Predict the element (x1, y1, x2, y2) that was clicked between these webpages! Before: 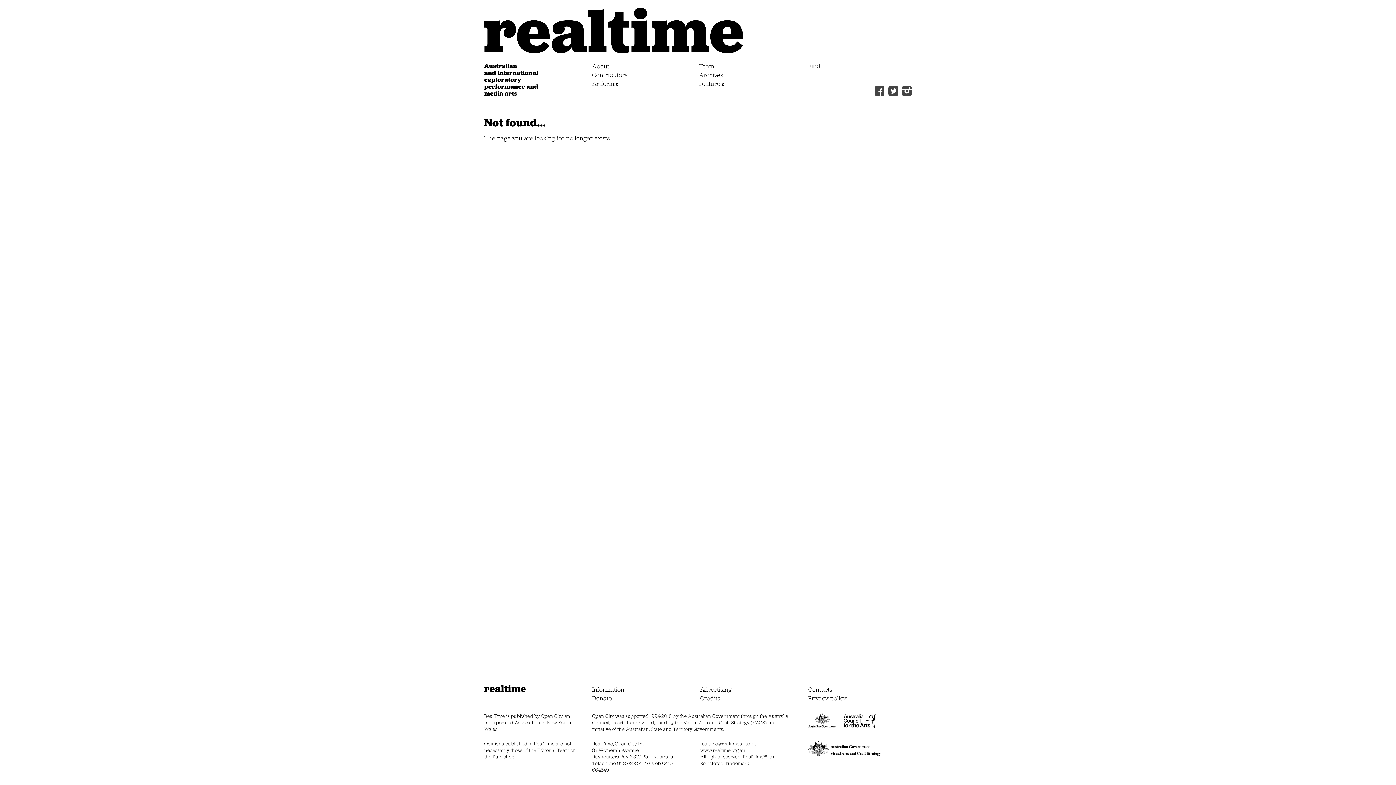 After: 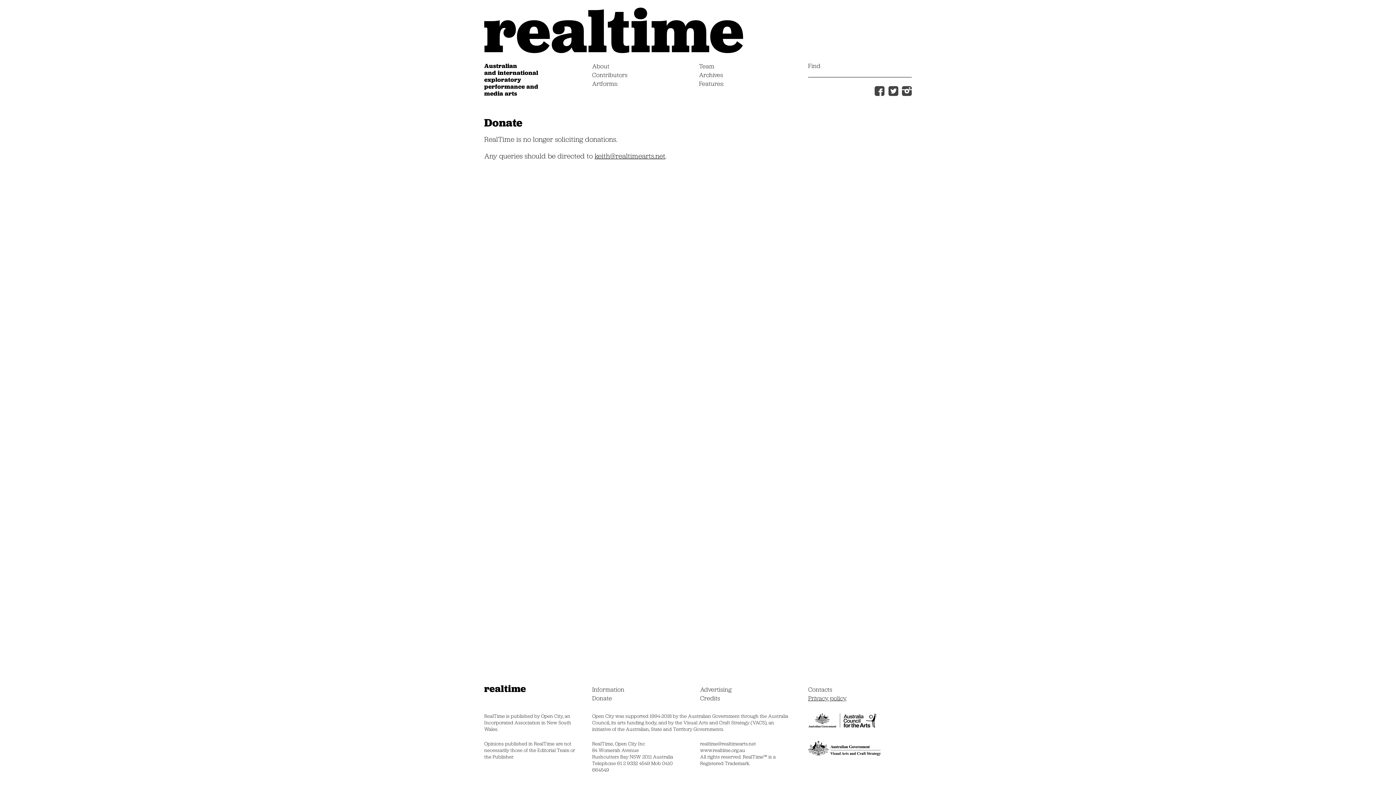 Action: label: Donate bbox: (592, 694, 612, 702)